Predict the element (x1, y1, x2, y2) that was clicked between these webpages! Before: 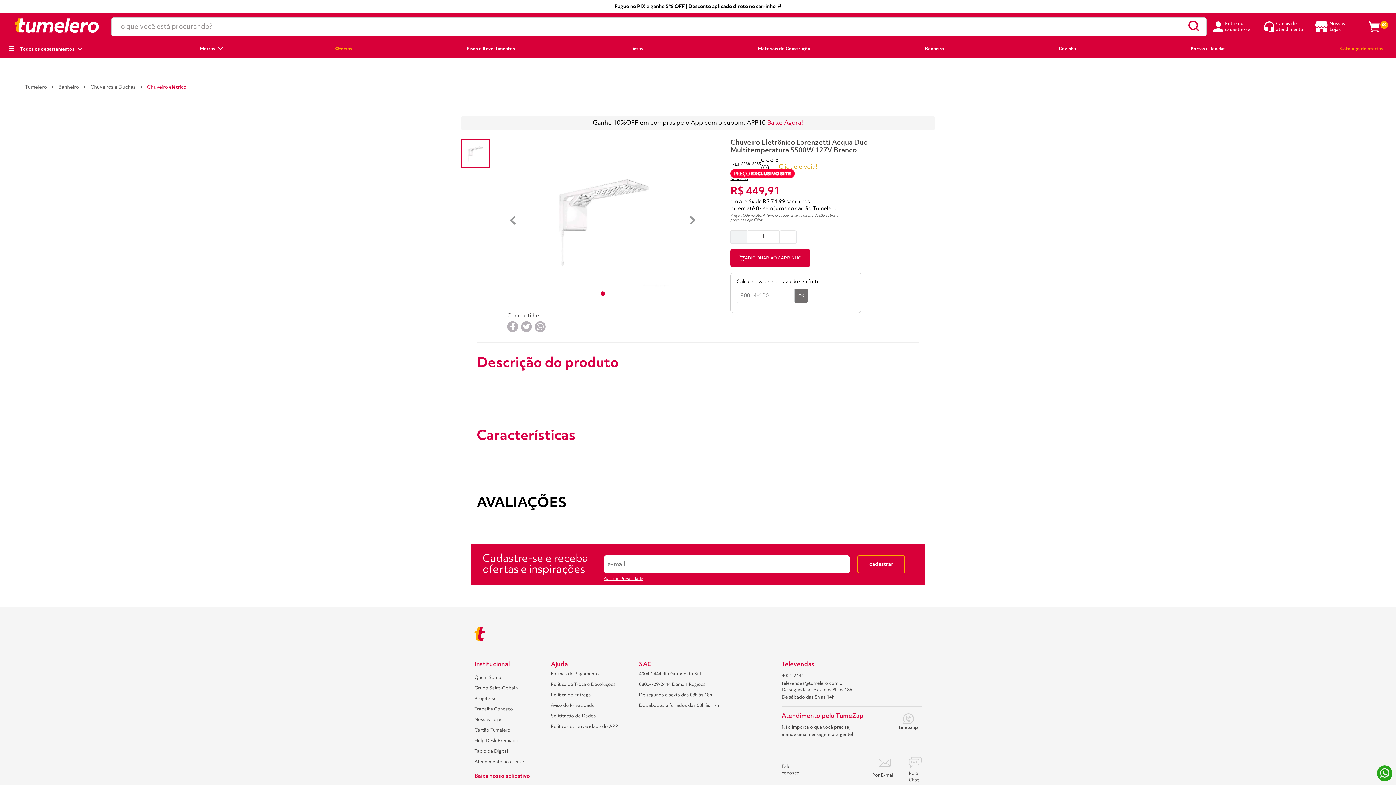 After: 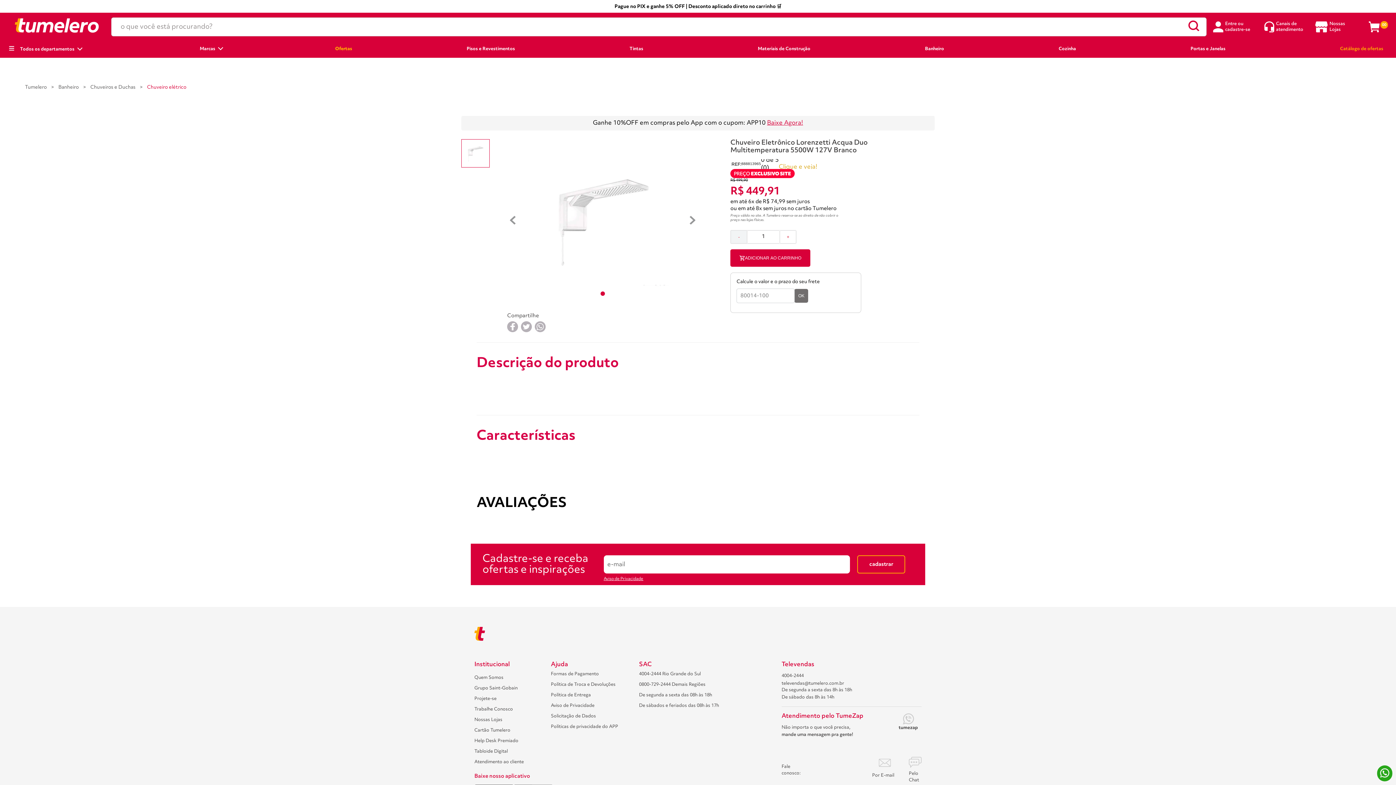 Action: bbox: (686, 214, 698, 226)